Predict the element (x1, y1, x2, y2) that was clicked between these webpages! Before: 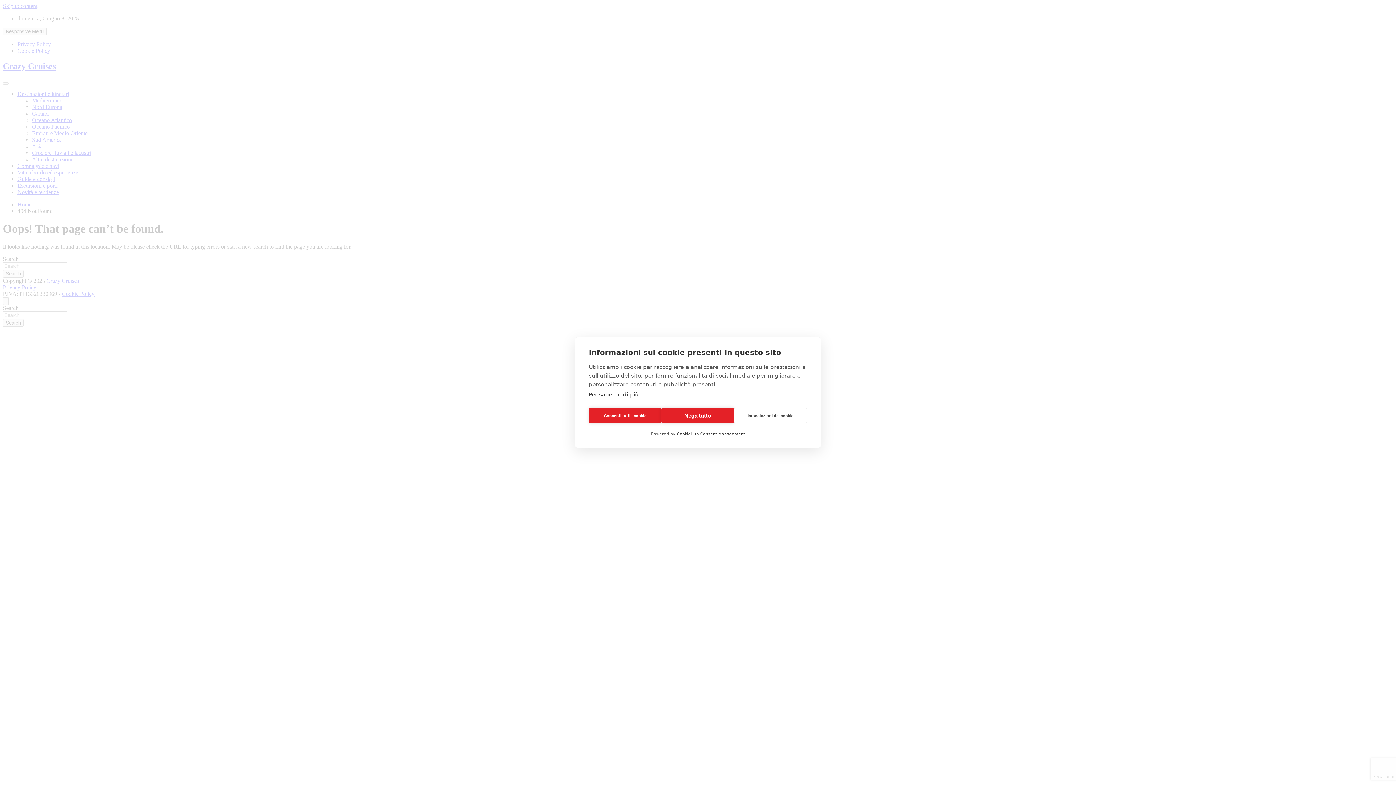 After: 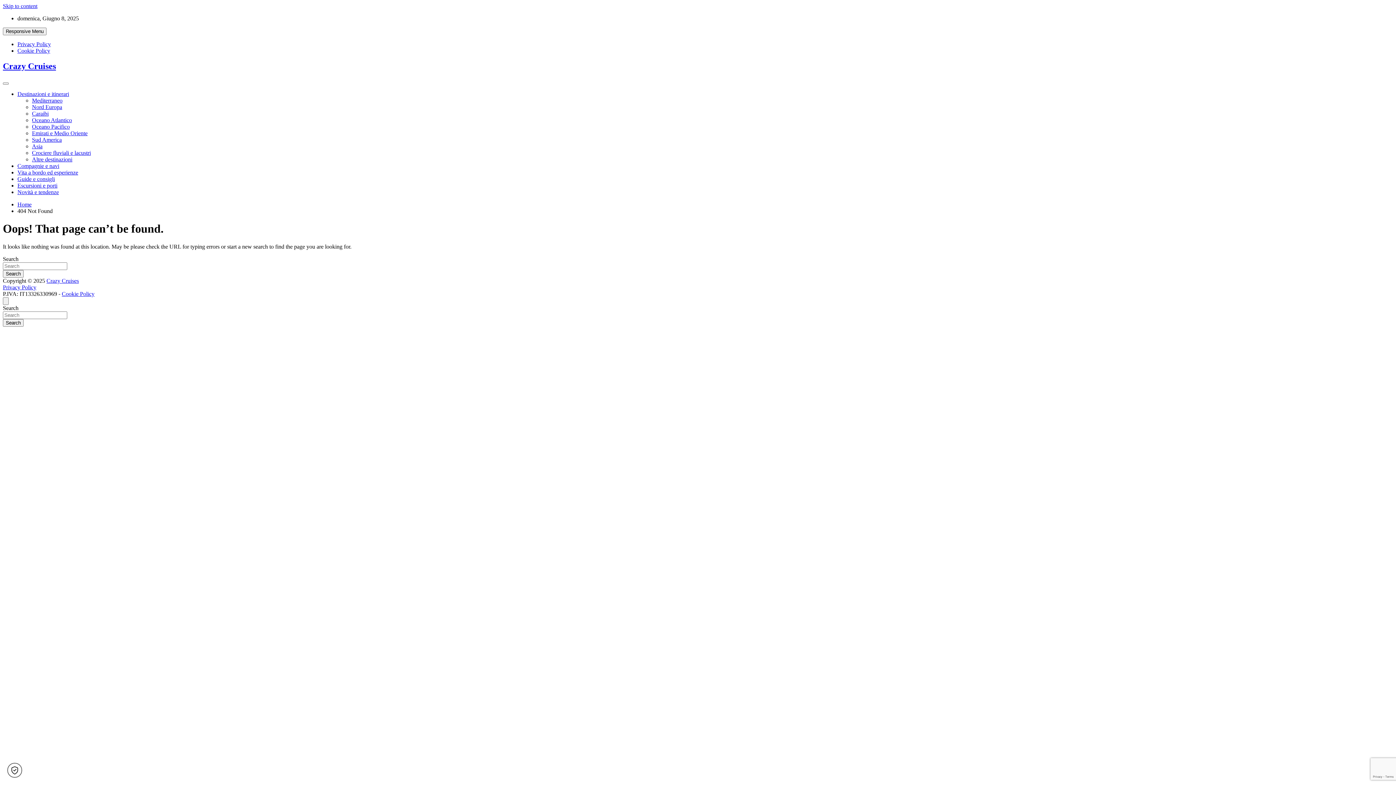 Action: bbox: (589, 408, 661, 423) label: Consenti tutti i cookie